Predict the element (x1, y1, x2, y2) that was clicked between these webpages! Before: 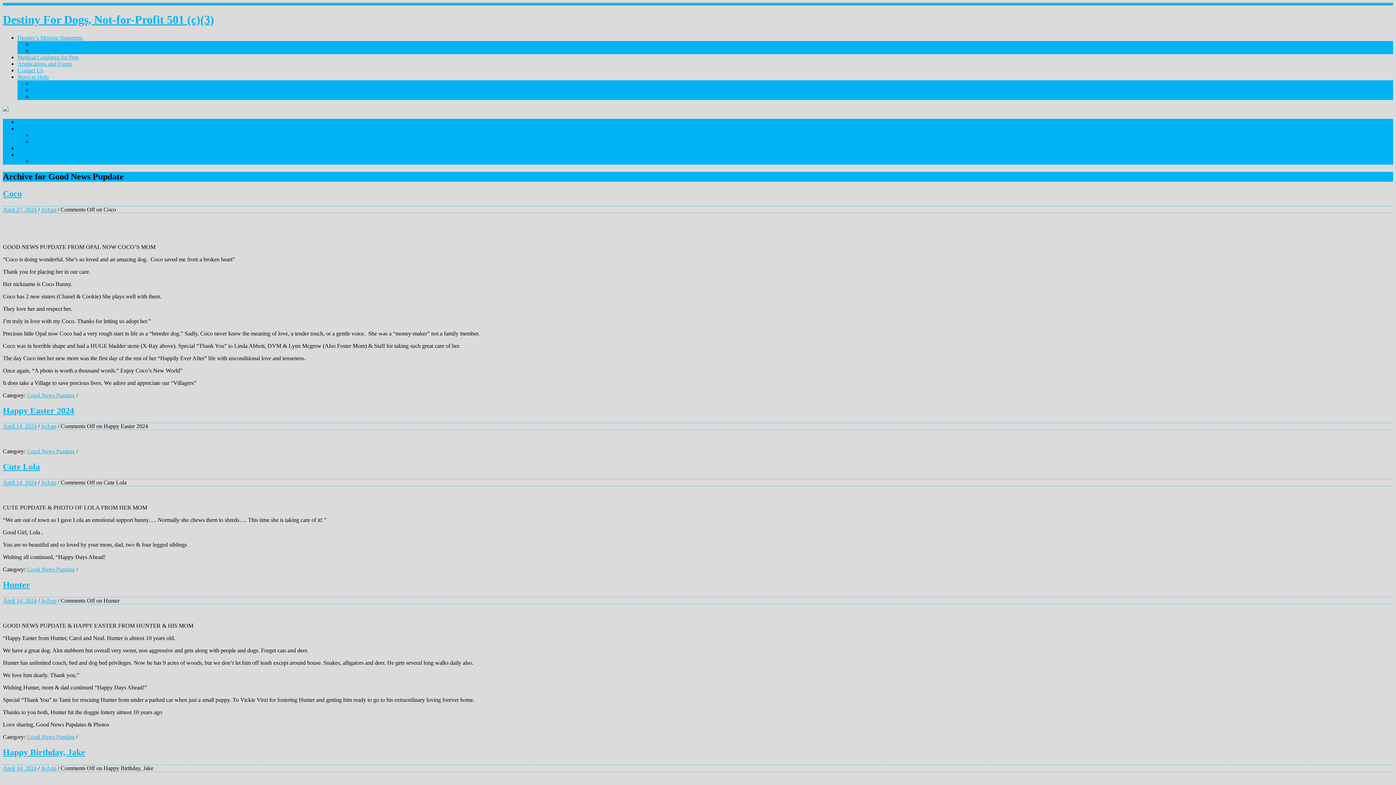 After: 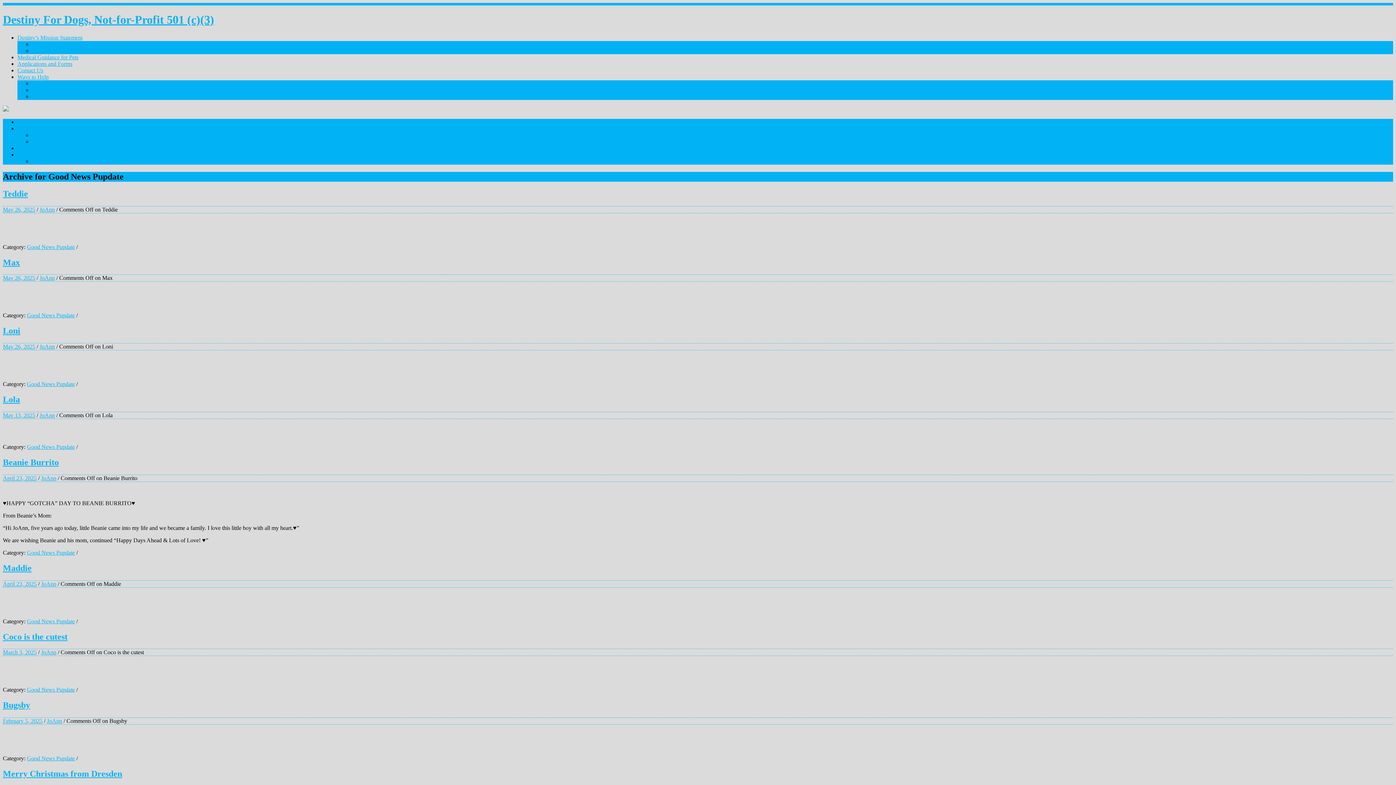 Action: label: Good News Pupdate bbox: (26, 566, 74, 572)